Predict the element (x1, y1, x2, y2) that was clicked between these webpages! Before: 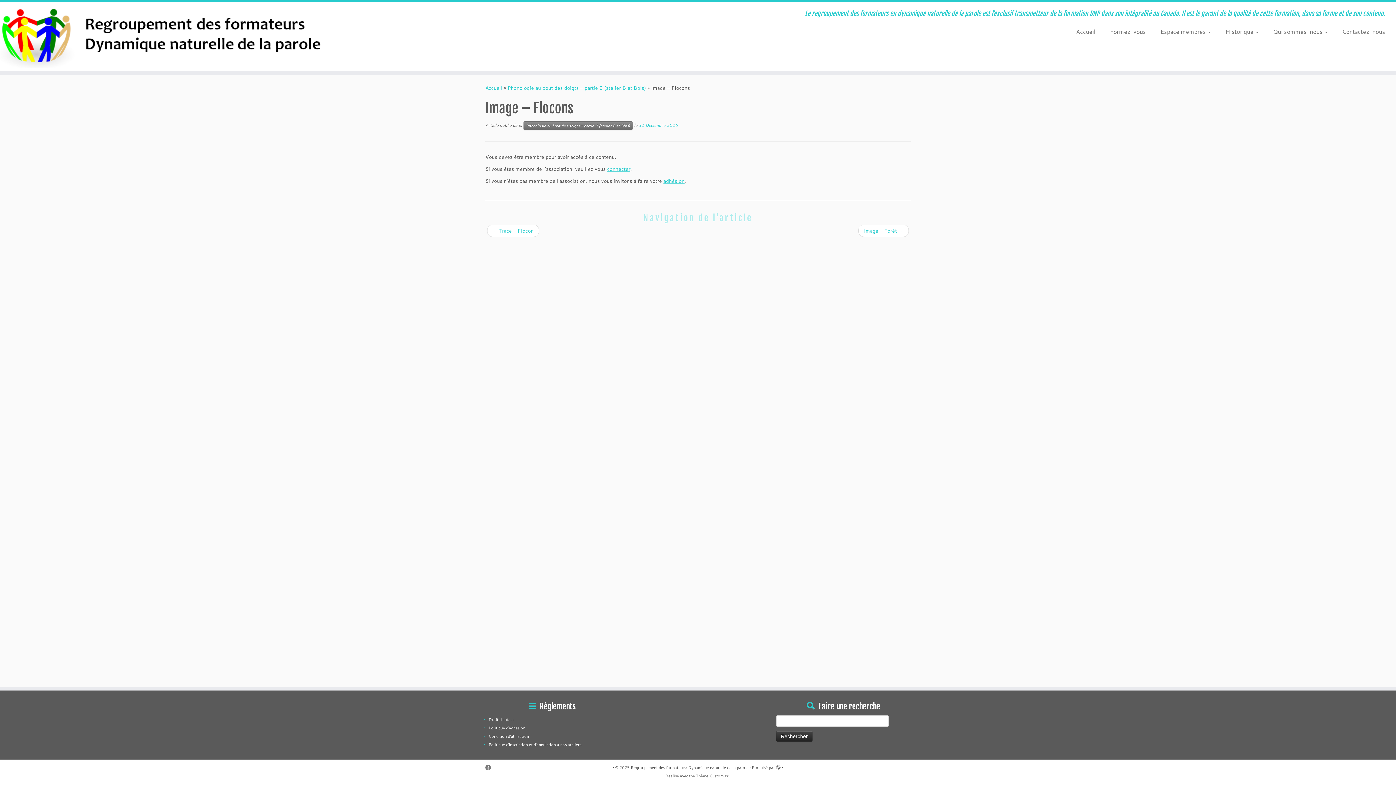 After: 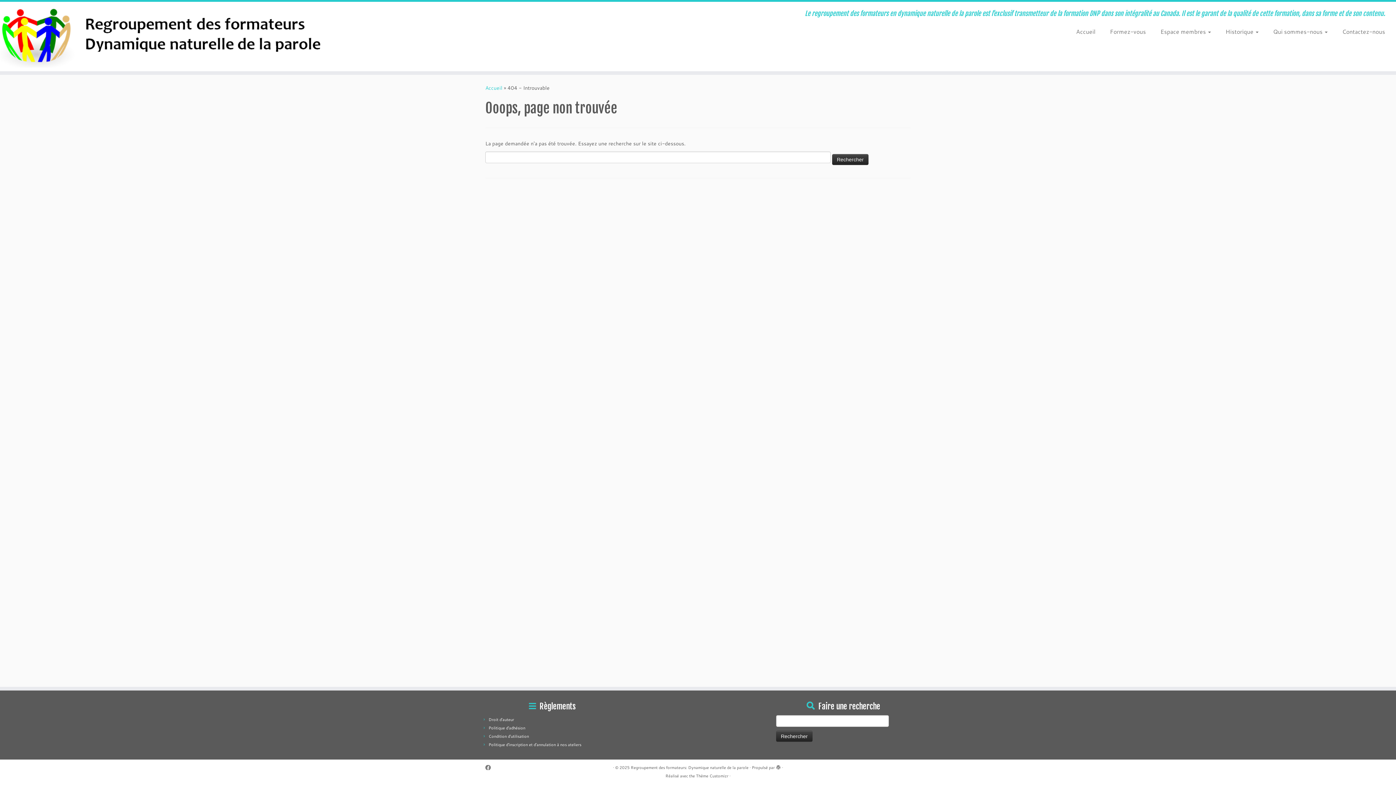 Action: bbox: (638, 122, 678, 128) label: 31 Décembre 2016